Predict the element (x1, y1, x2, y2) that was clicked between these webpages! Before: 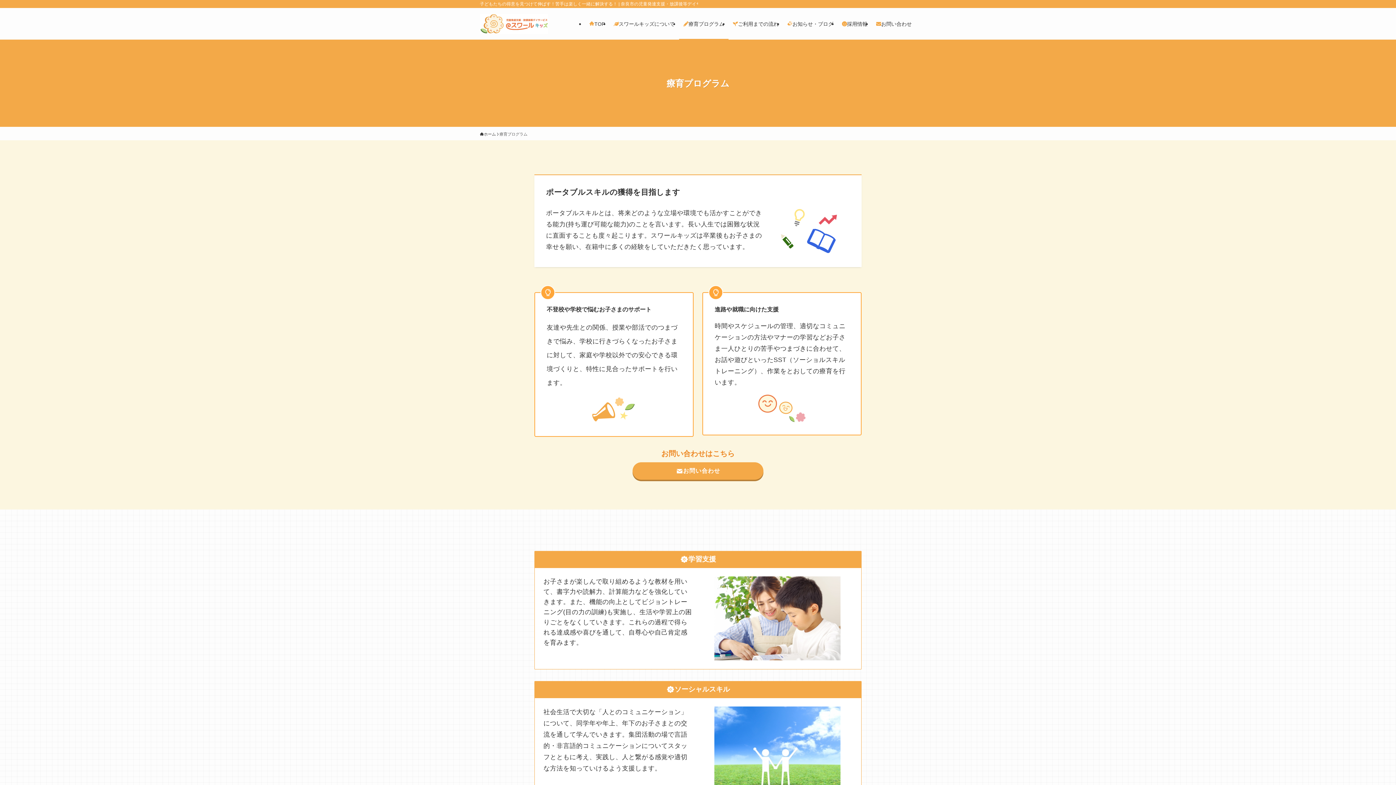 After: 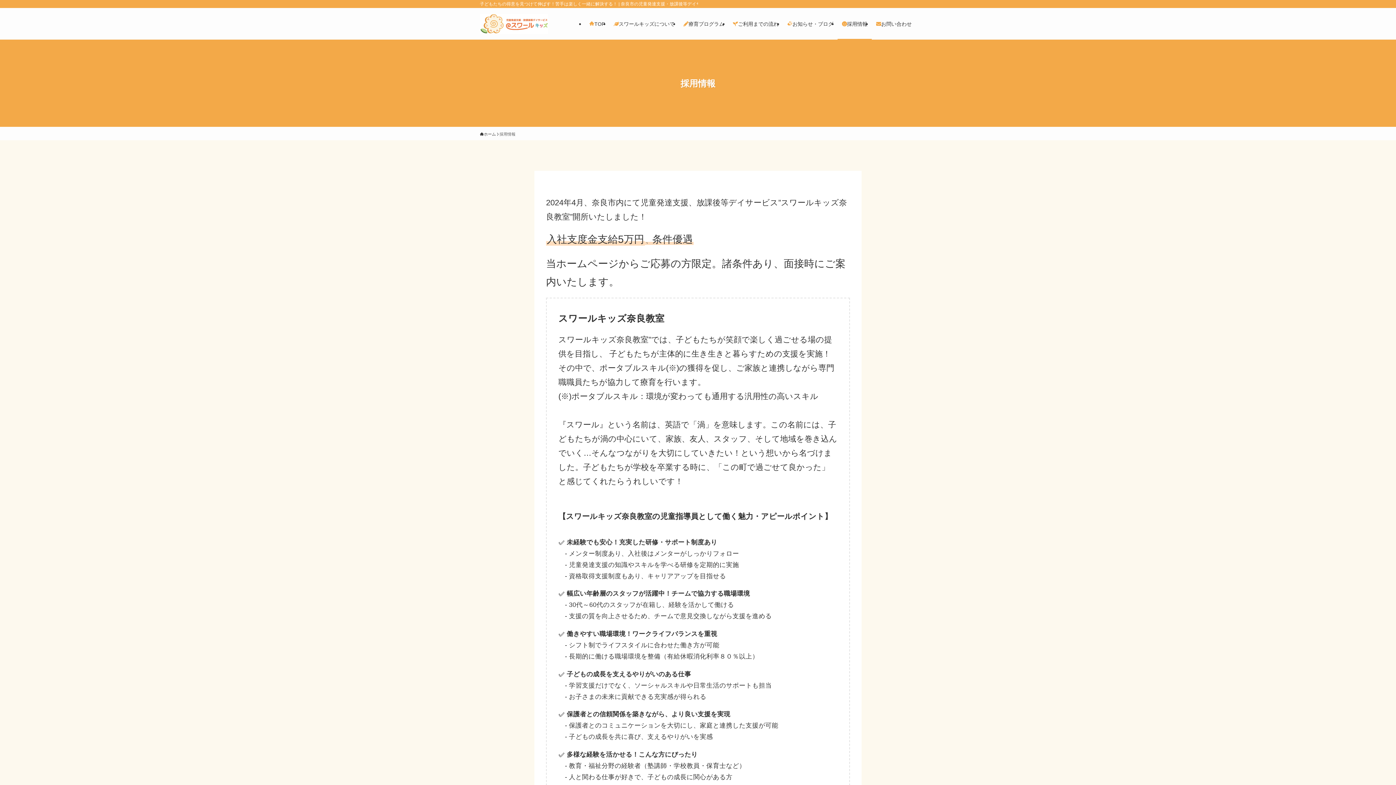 Action: label: 採用情報 bbox: (837, 8, 872, 39)